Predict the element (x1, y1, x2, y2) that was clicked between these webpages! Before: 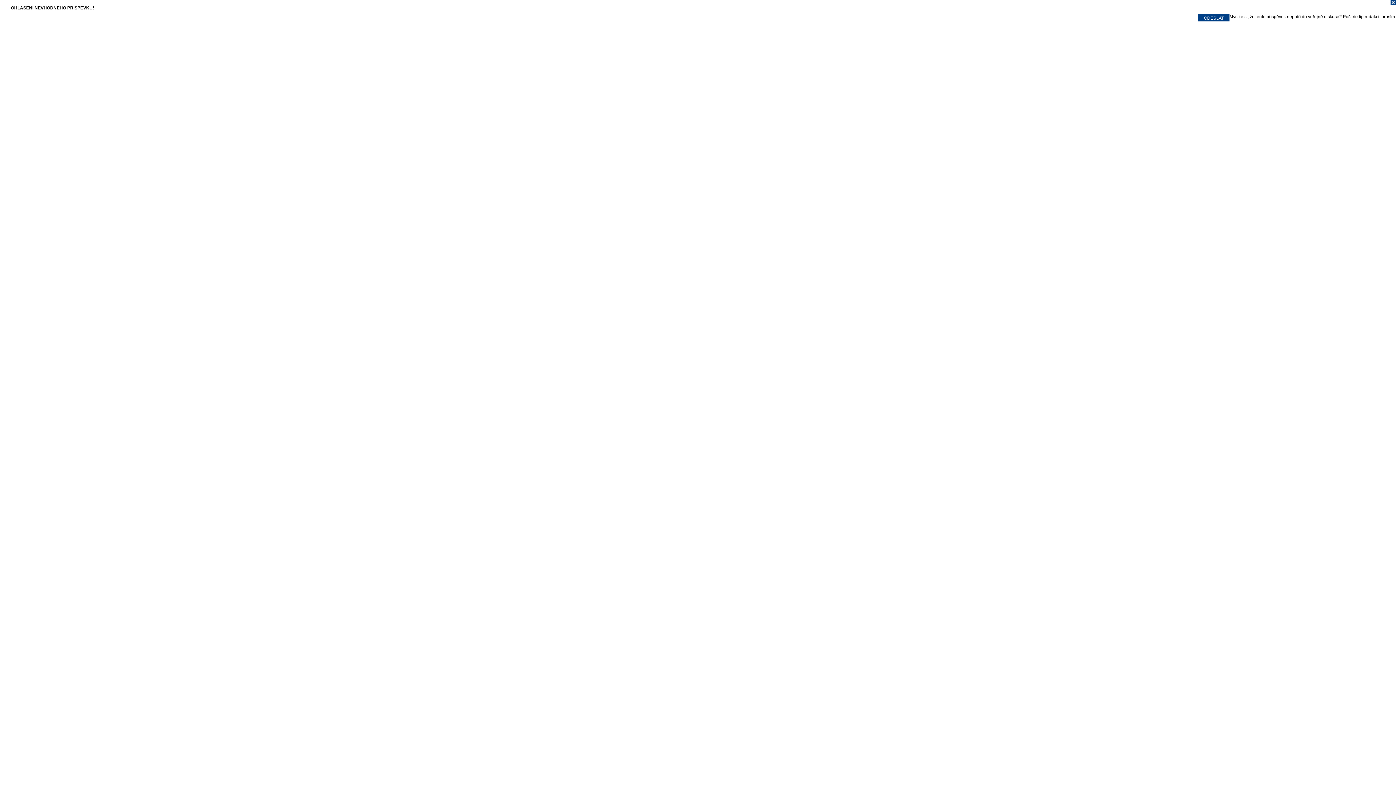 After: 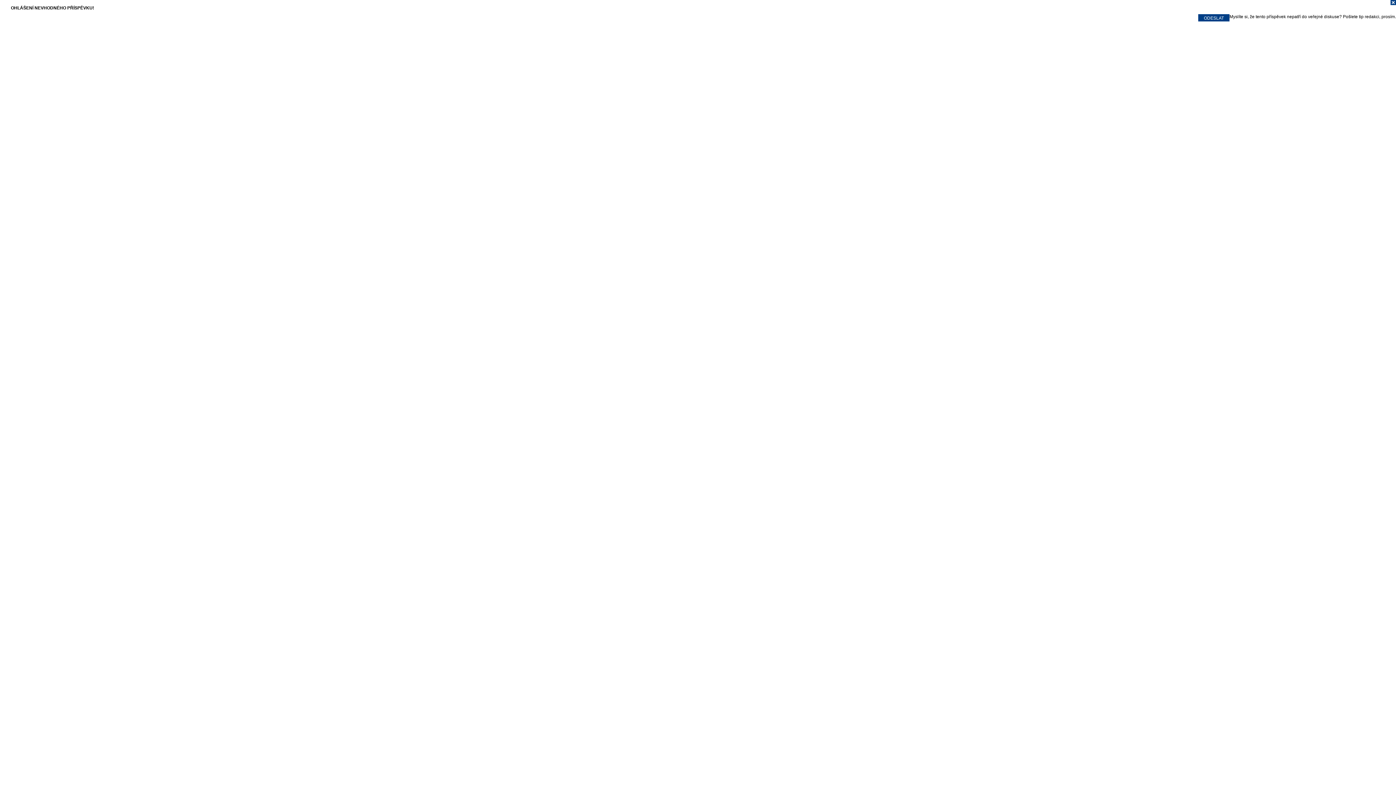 Action: bbox: (0, 0, 1396, 7)